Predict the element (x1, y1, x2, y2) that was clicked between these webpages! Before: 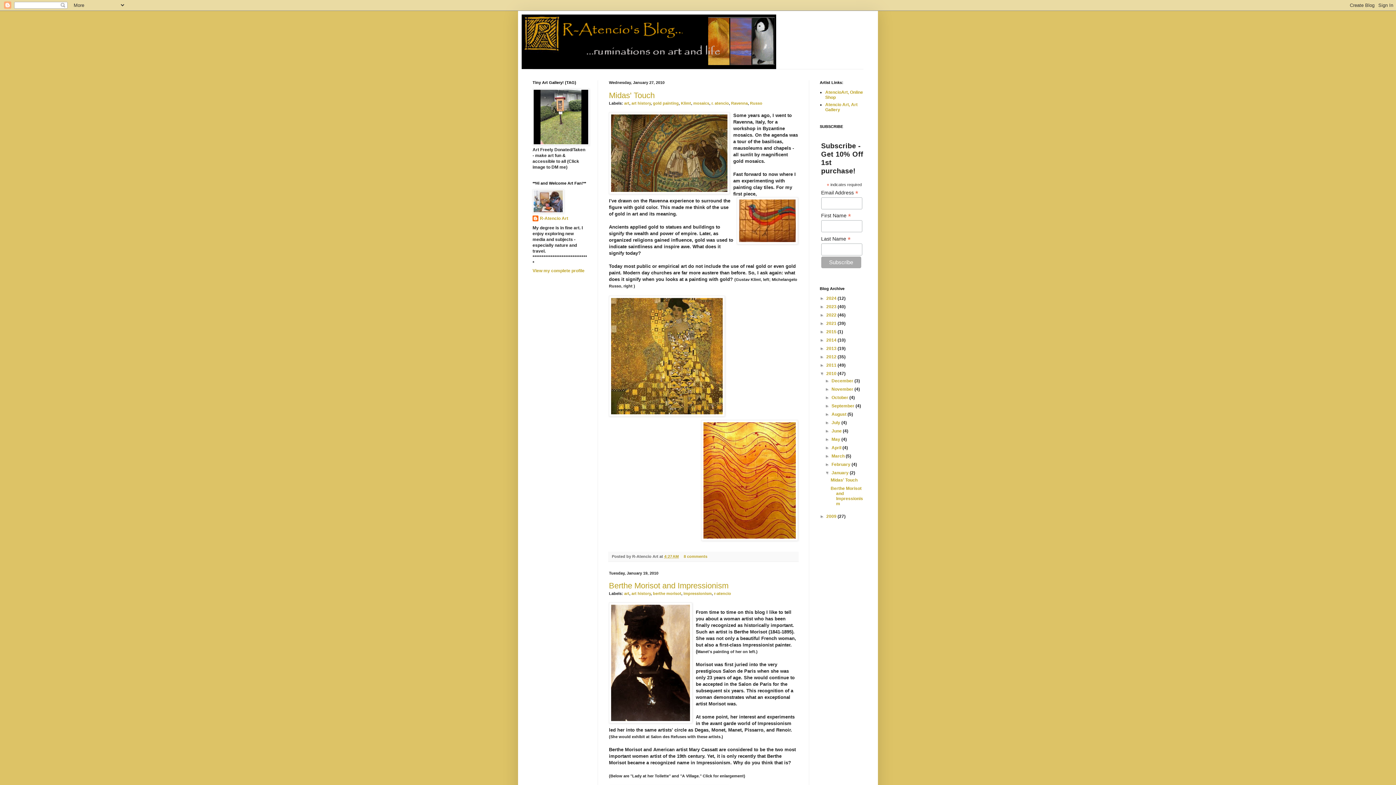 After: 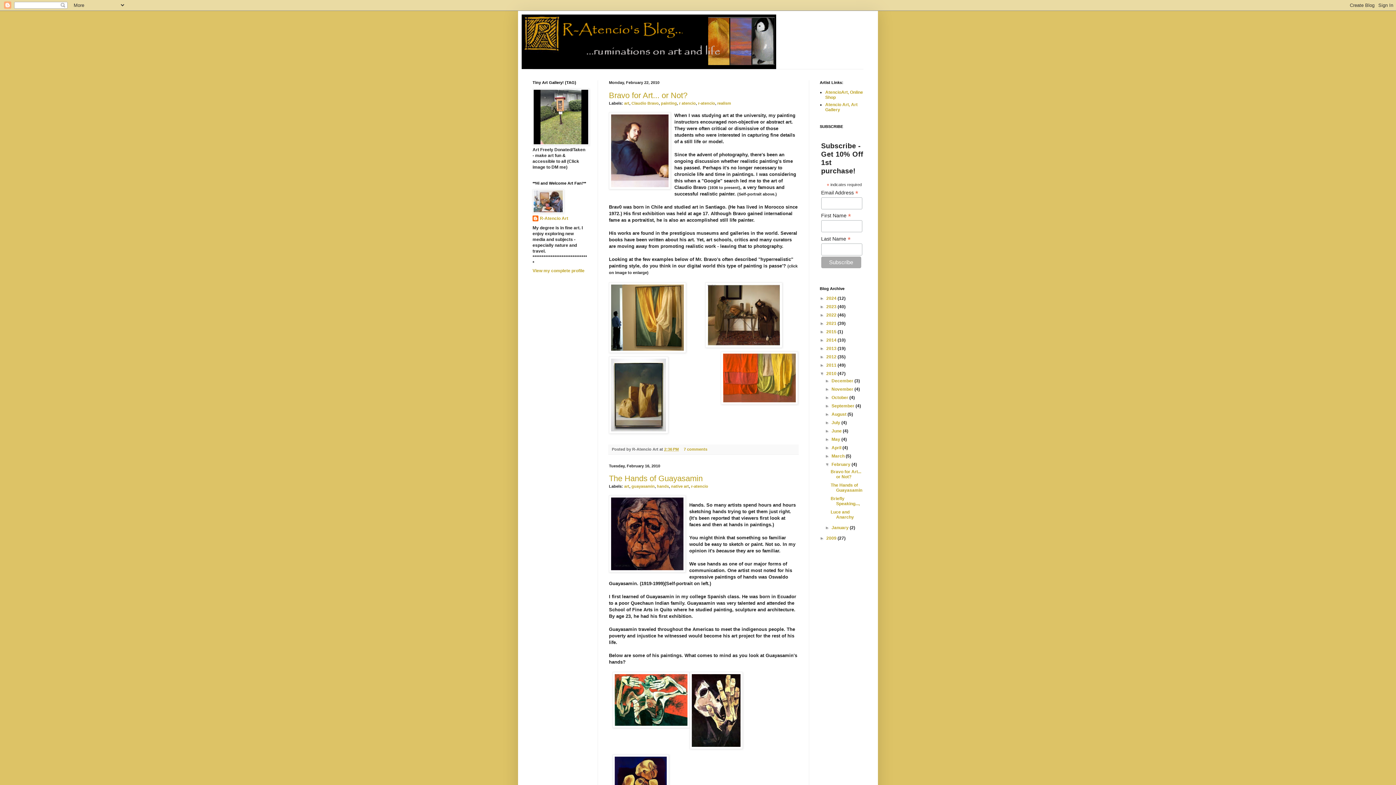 Action: bbox: (831, 462, 851, 467) label: February 